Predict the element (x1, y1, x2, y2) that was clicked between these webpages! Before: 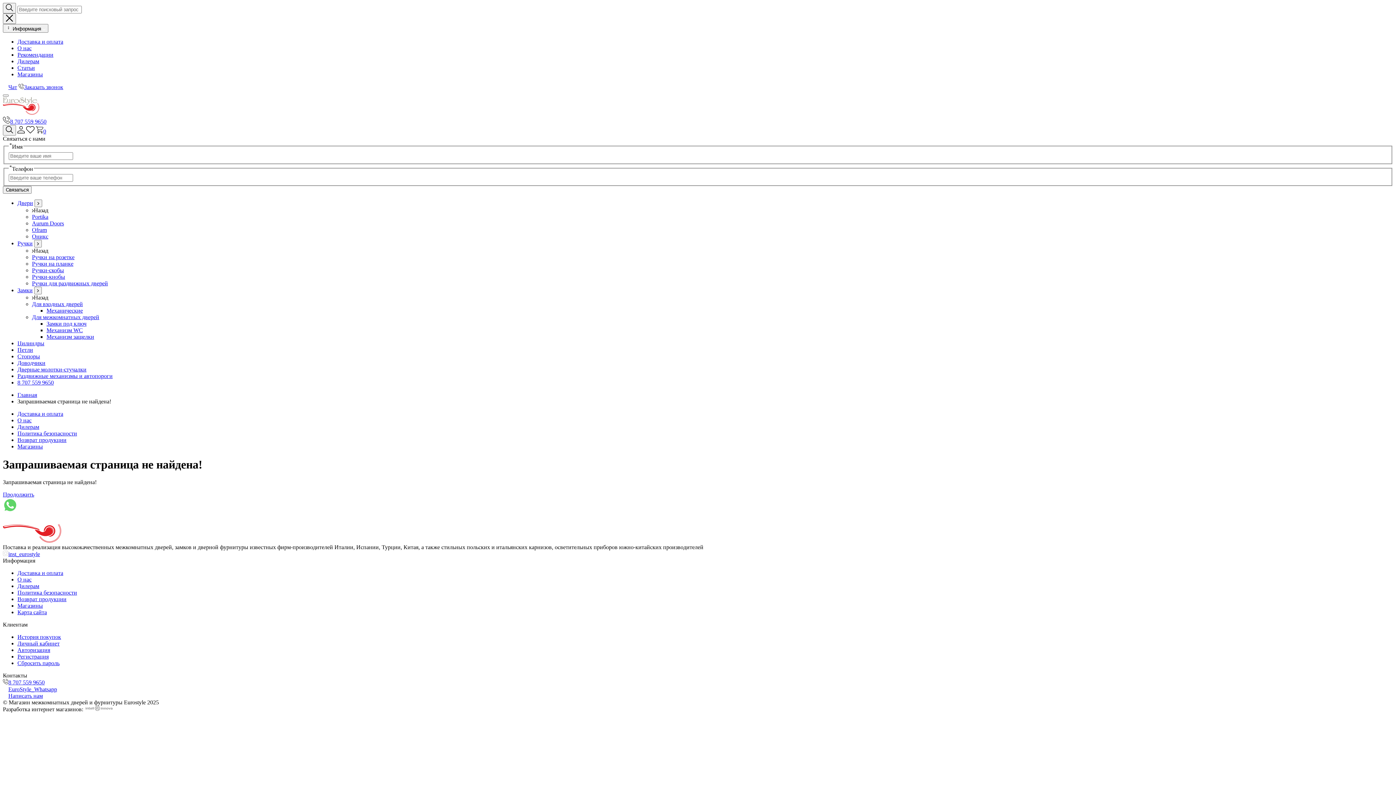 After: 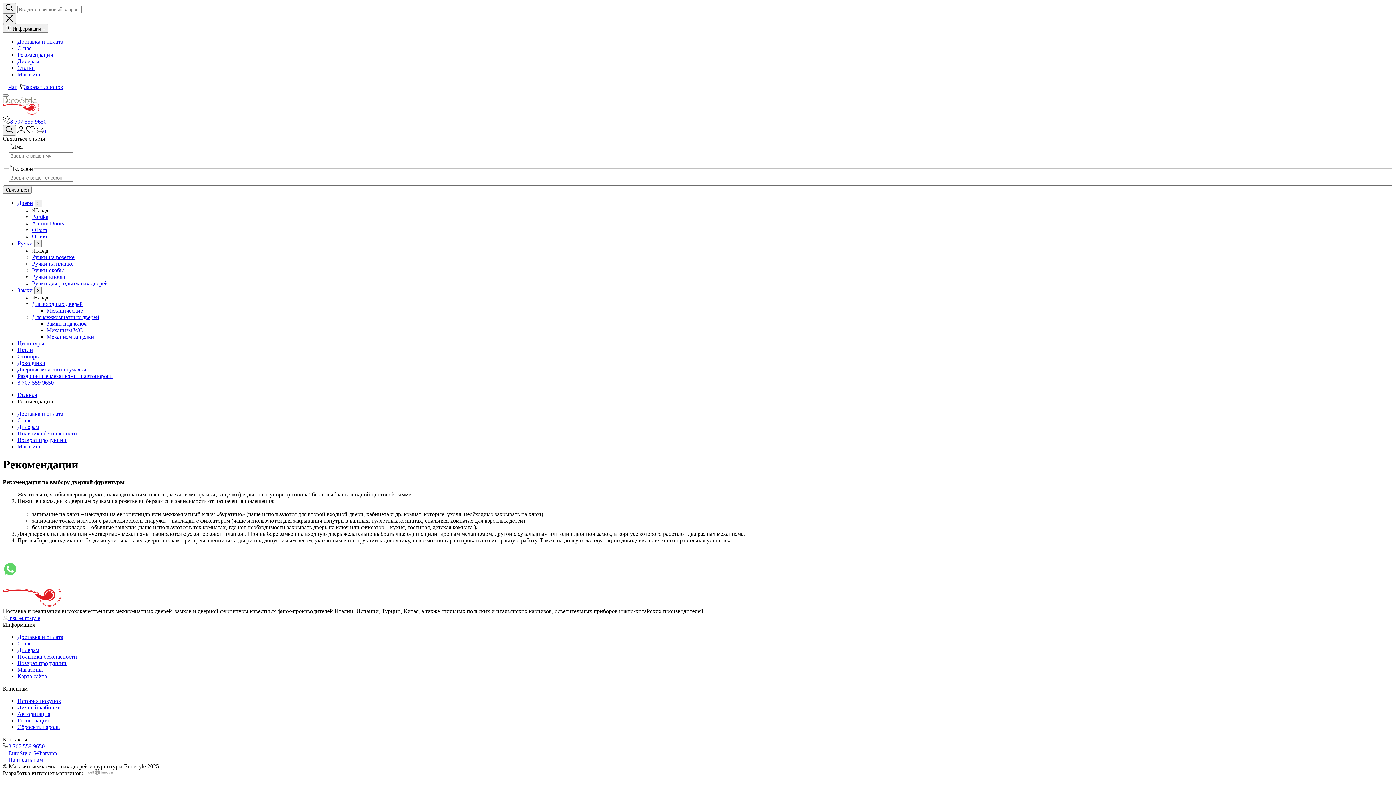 Action: label: Рекомендации bbox: (17, 51, 53, 57)